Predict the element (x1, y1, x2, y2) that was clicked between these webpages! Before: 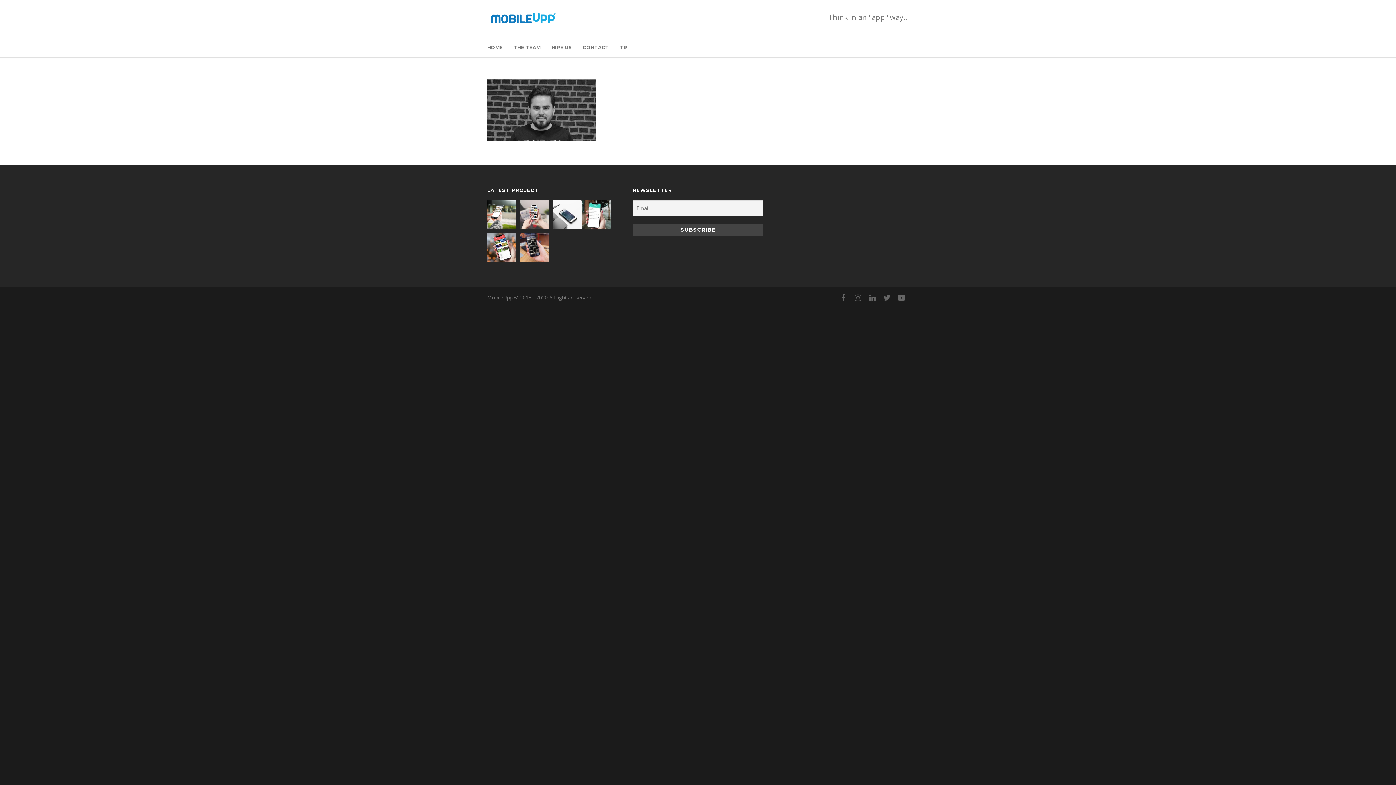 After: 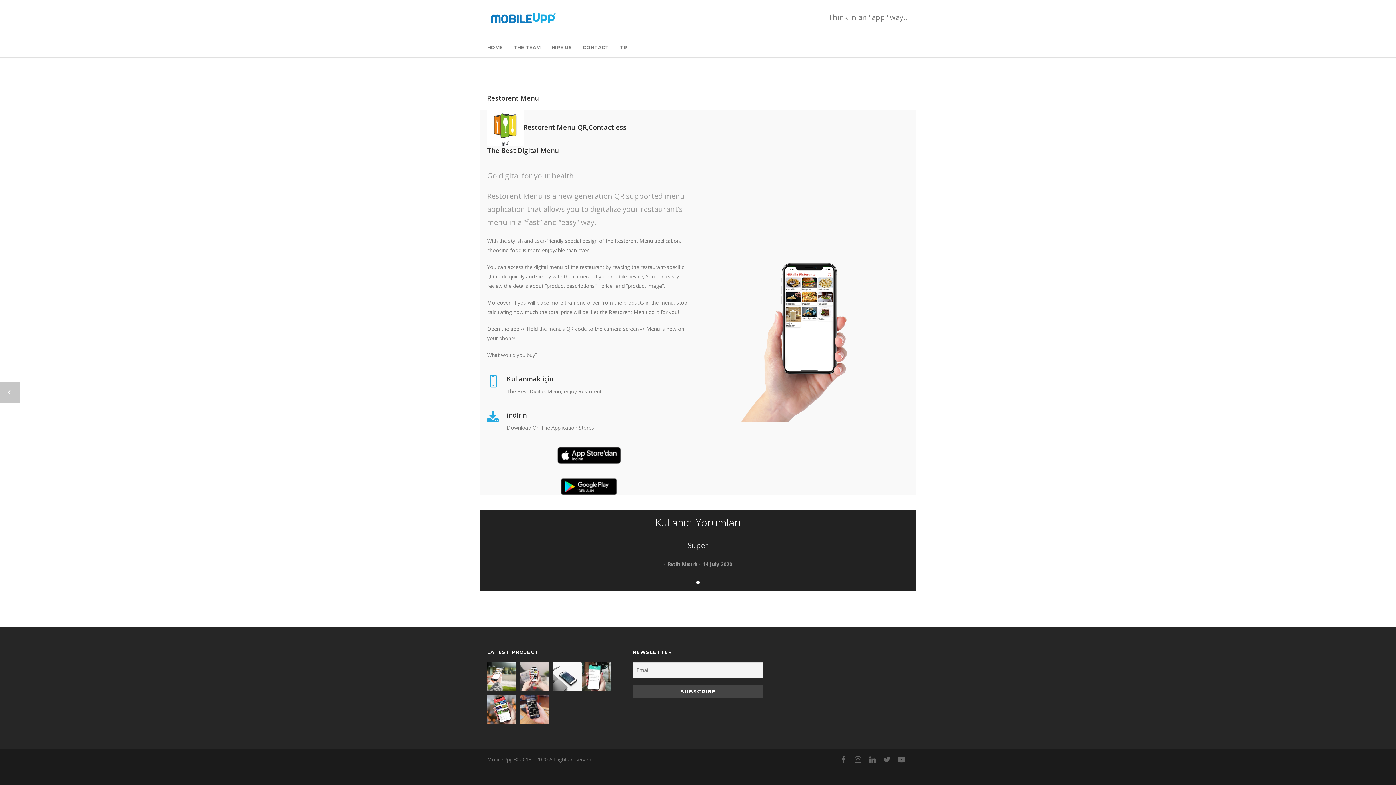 Action: bbox: (487, 200, 516, 229)